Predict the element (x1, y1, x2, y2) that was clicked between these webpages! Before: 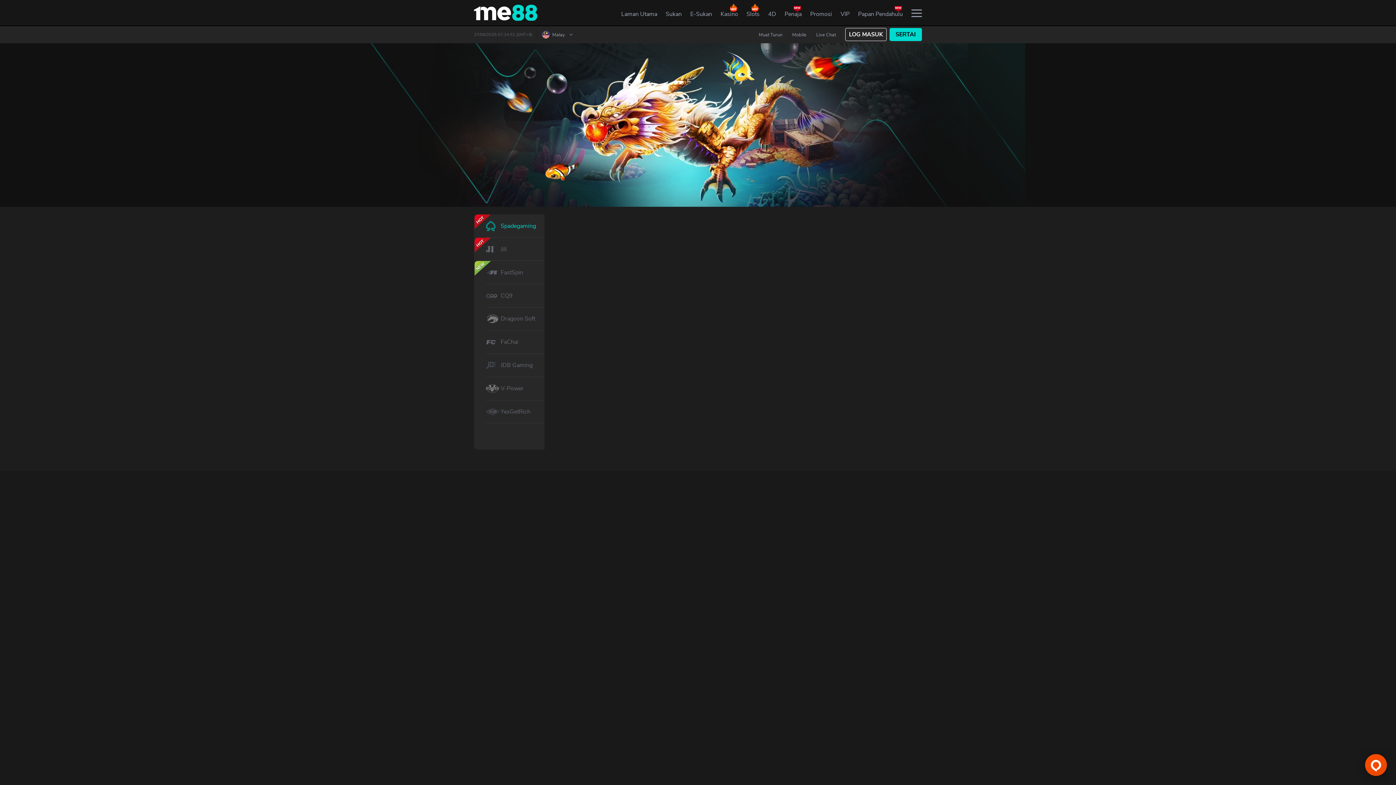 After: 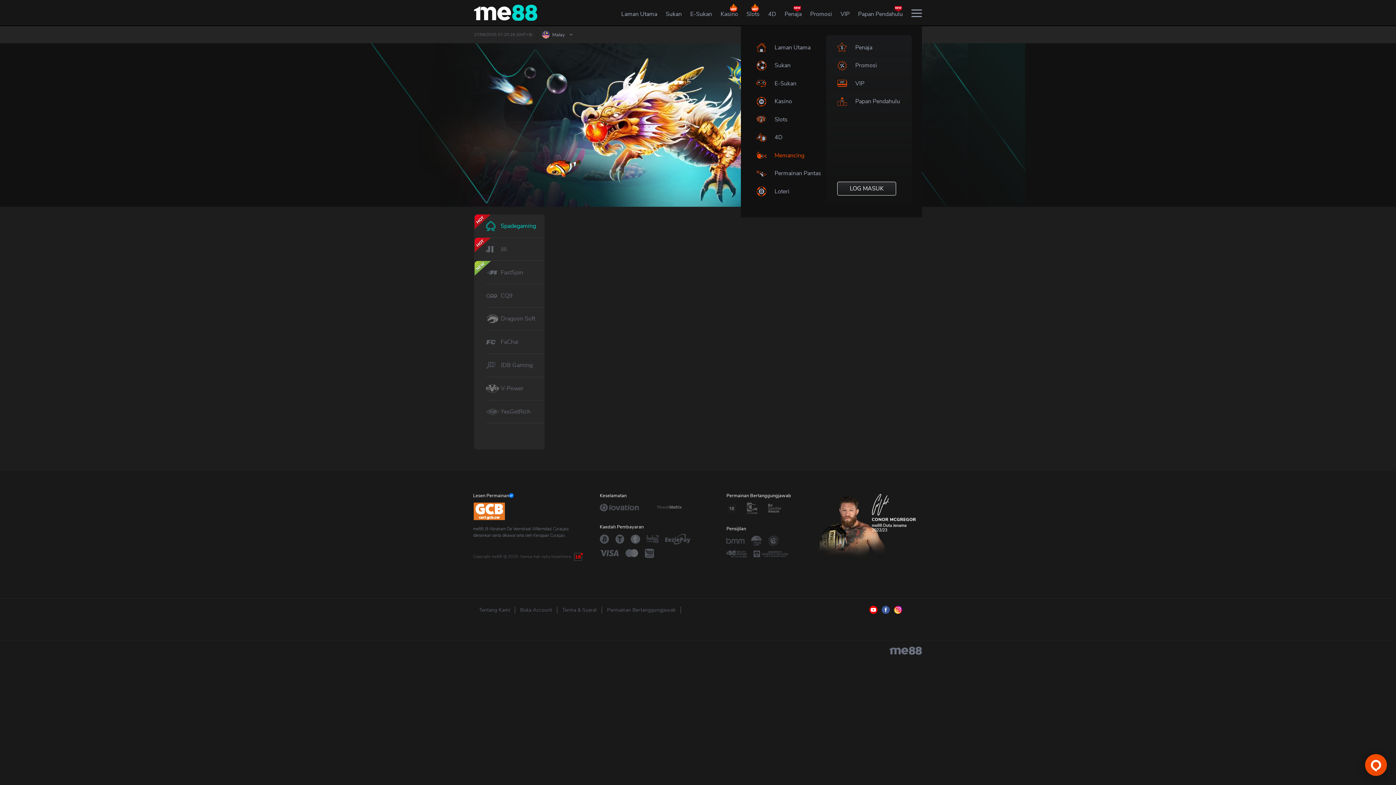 Action: bbox: (911, 8, 922, 16)